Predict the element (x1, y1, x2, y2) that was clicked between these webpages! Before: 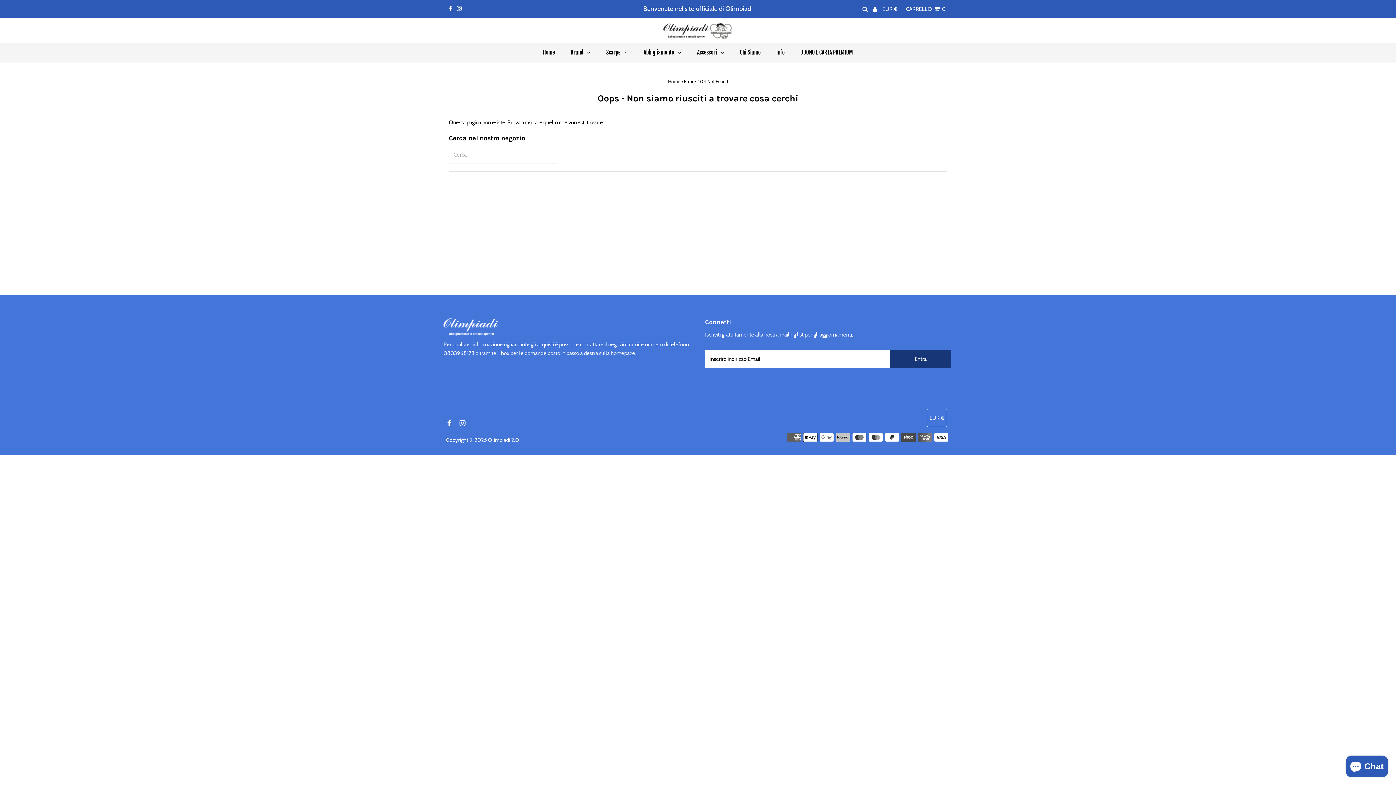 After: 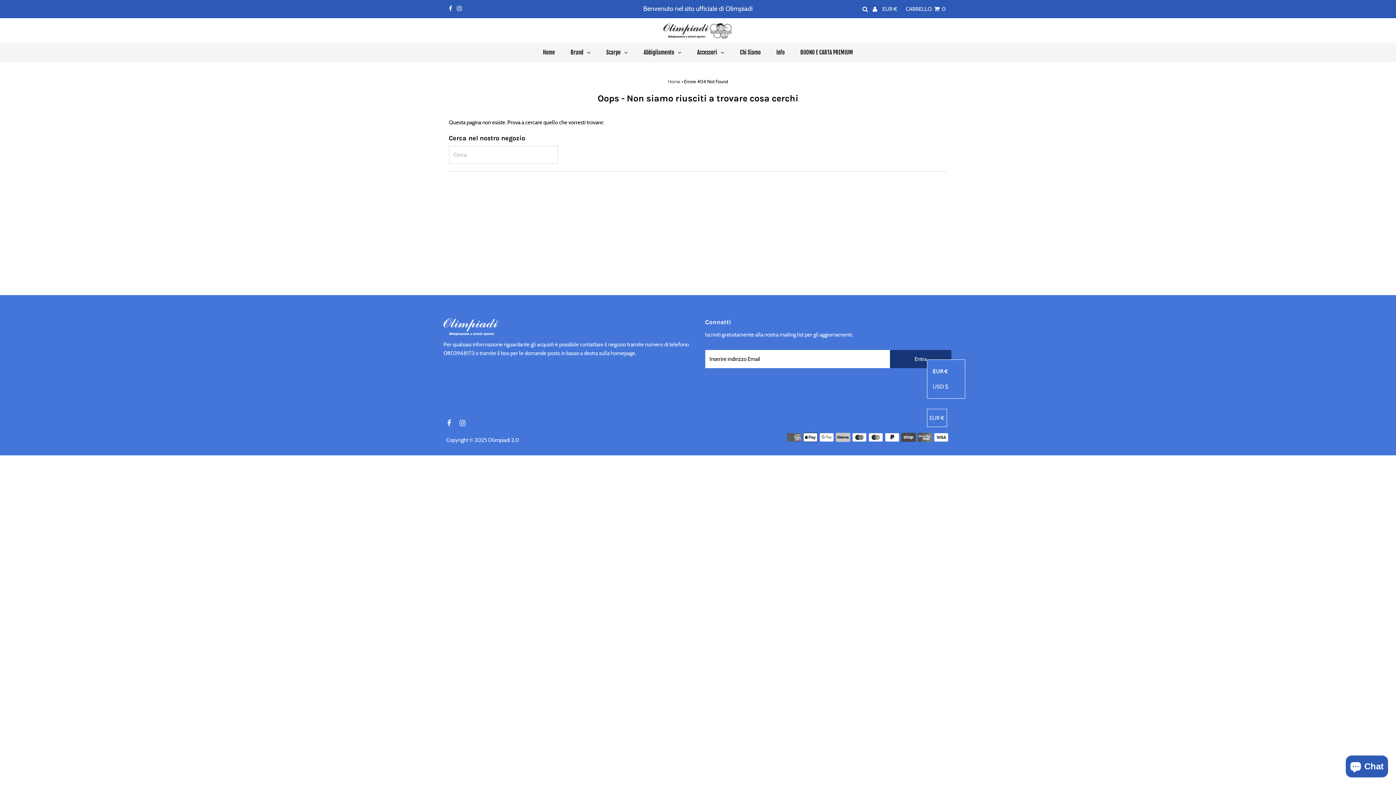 Action: label: EUR € bbox: (927, 409, 947, 427)